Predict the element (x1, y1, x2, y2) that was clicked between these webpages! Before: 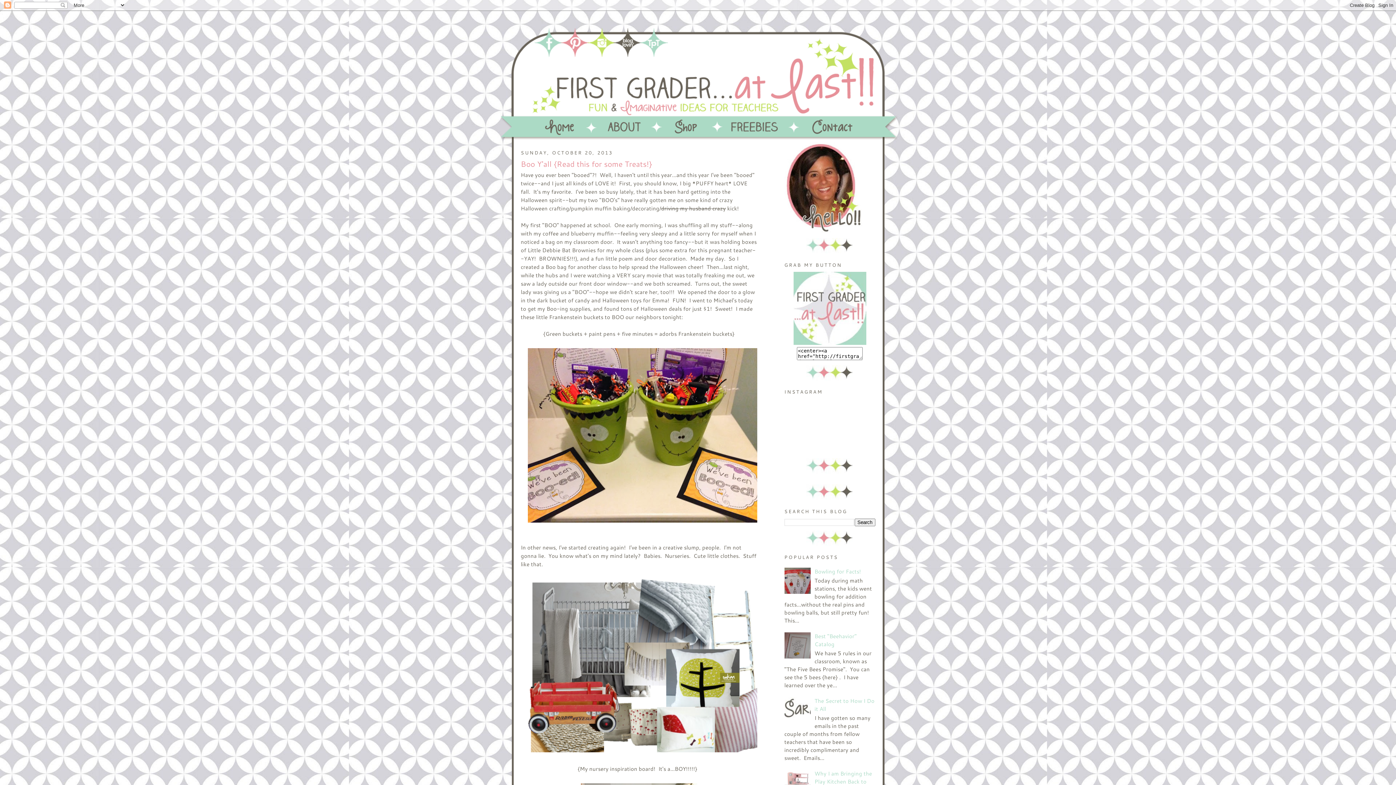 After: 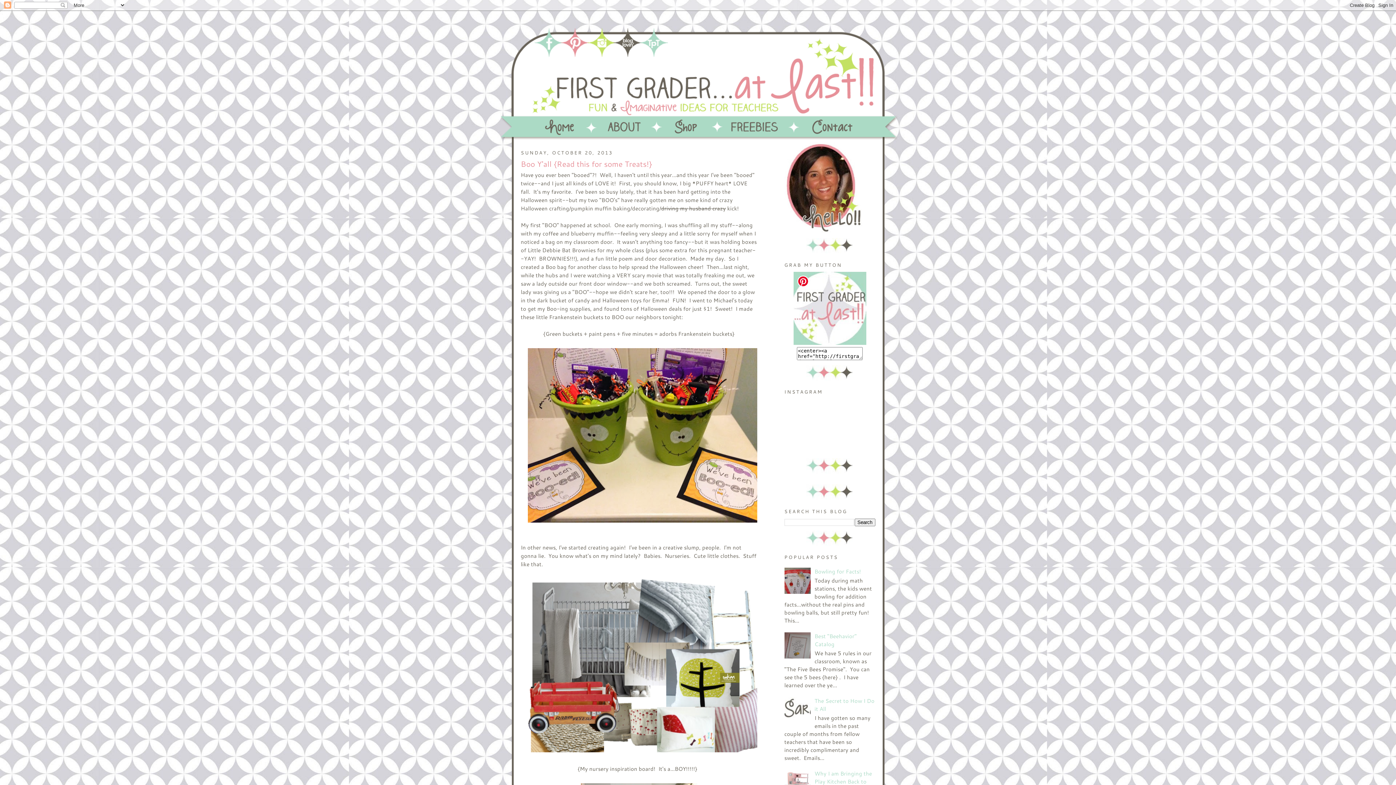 Action: bbox: (793, 339, 866, 346)